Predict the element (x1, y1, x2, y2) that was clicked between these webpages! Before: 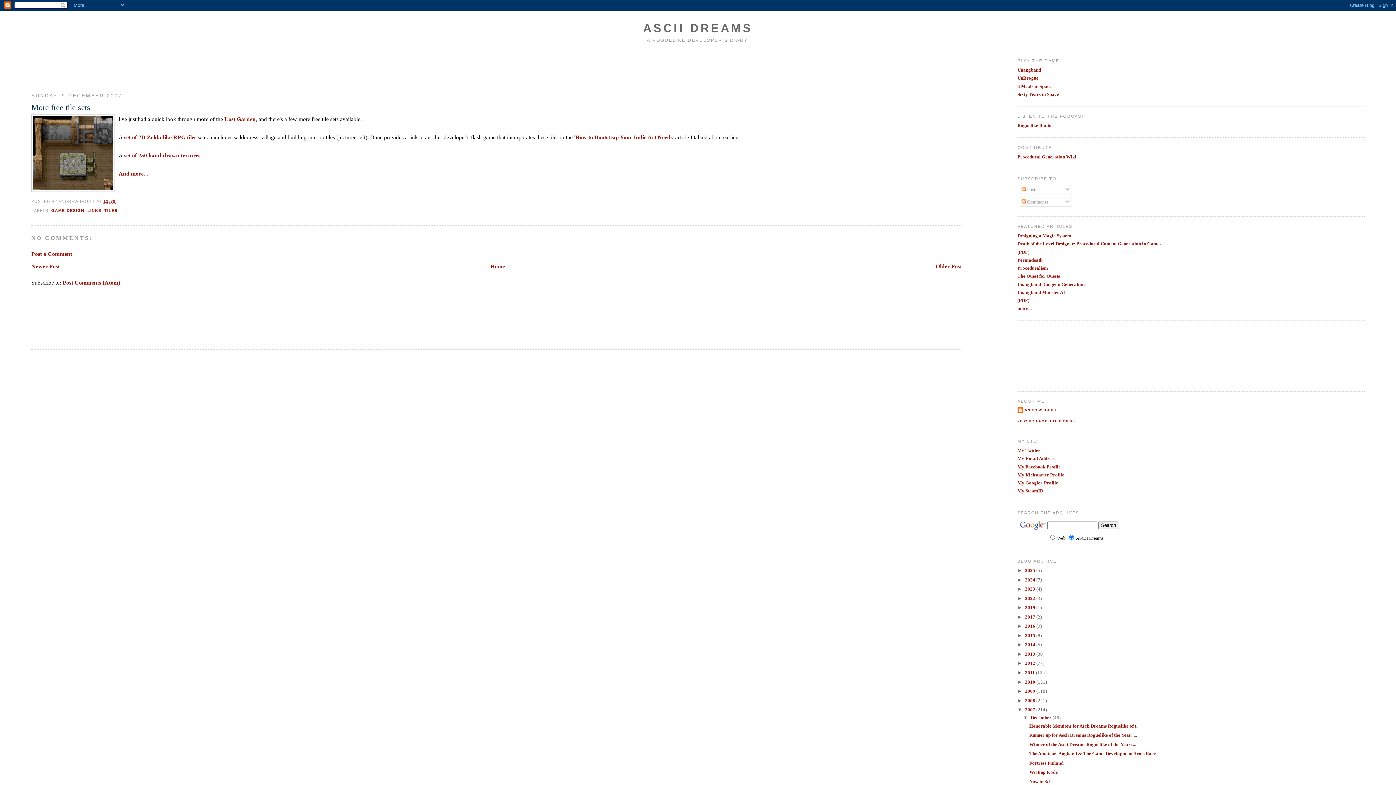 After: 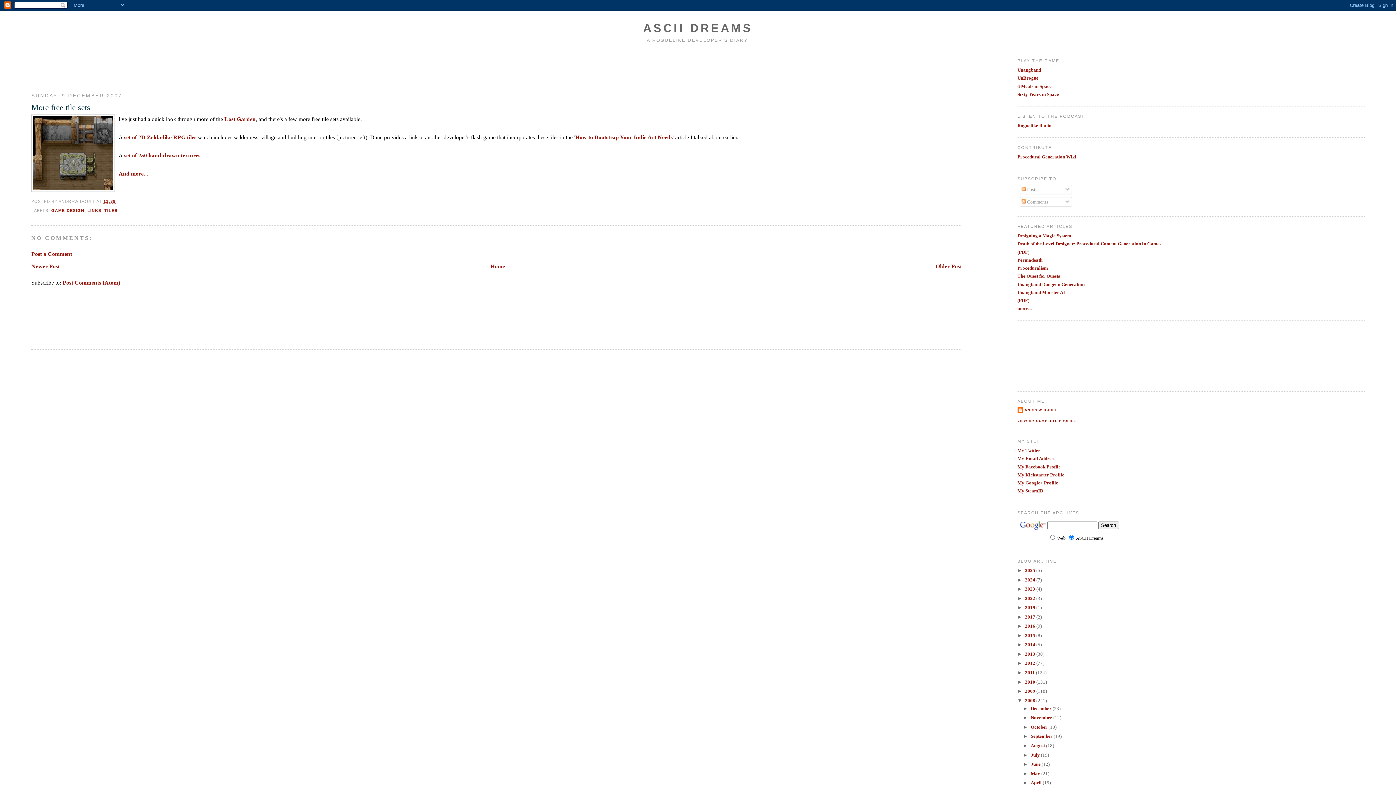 Action: label: ►   bbox: (1017, 698, 1025, 703)